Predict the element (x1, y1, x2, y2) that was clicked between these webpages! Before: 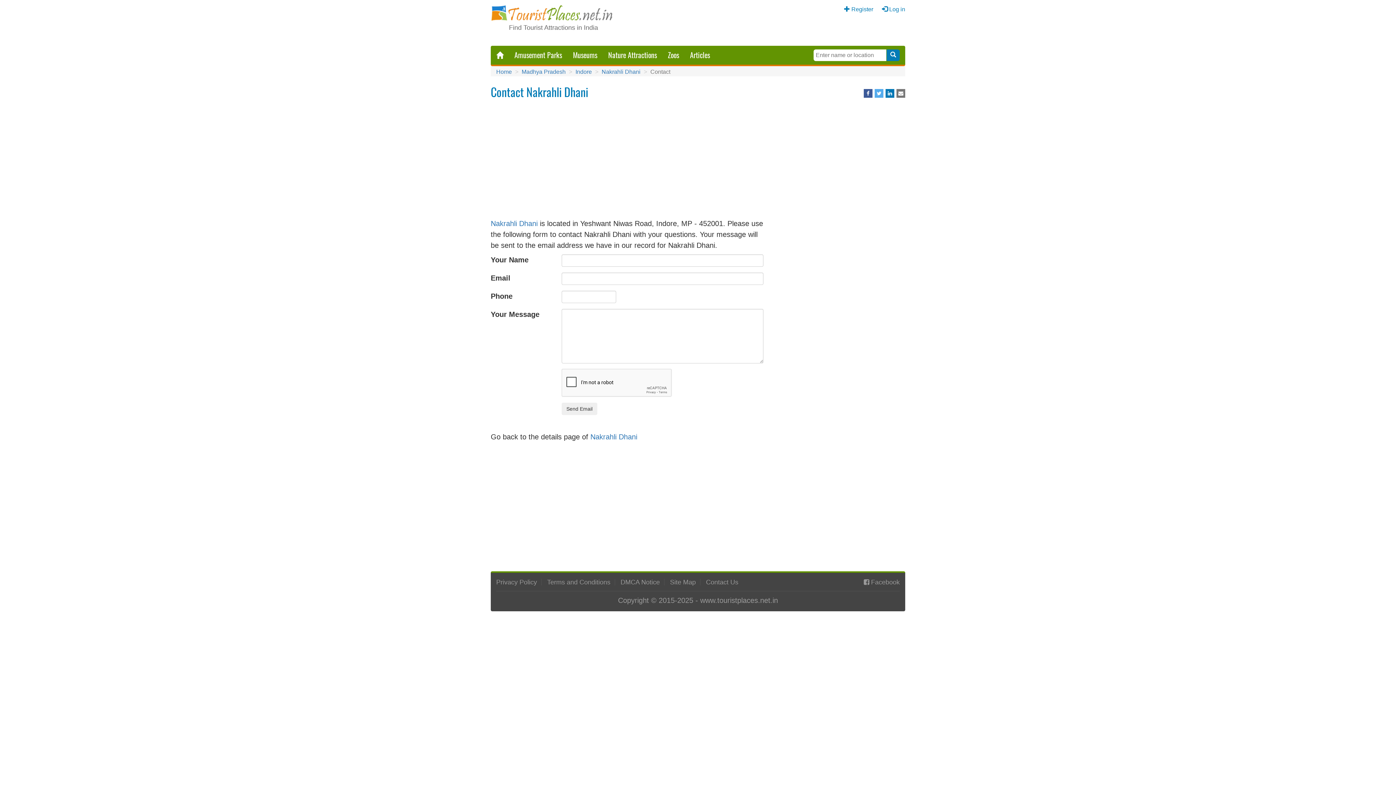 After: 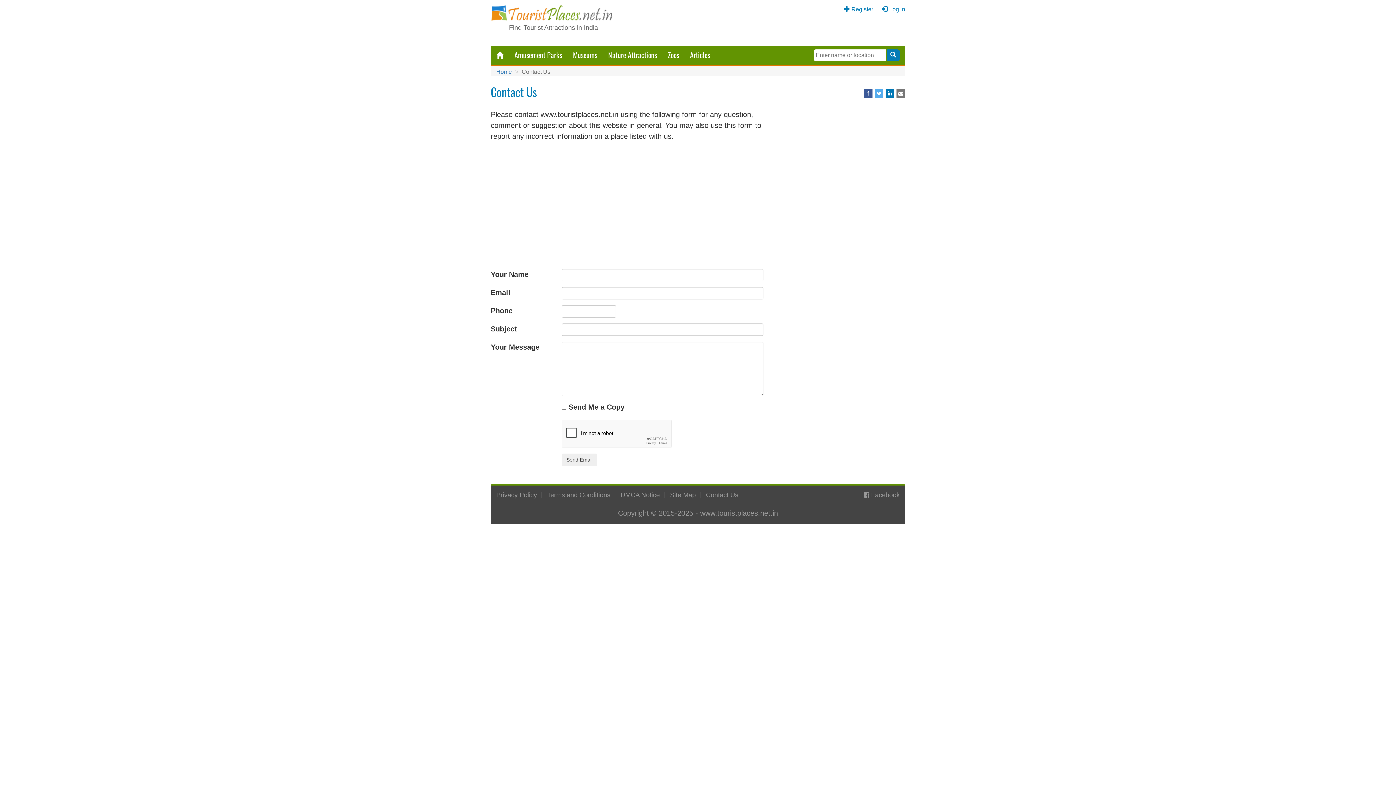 Action: bbox: (706, 578, 738, 586) label: Contact Us